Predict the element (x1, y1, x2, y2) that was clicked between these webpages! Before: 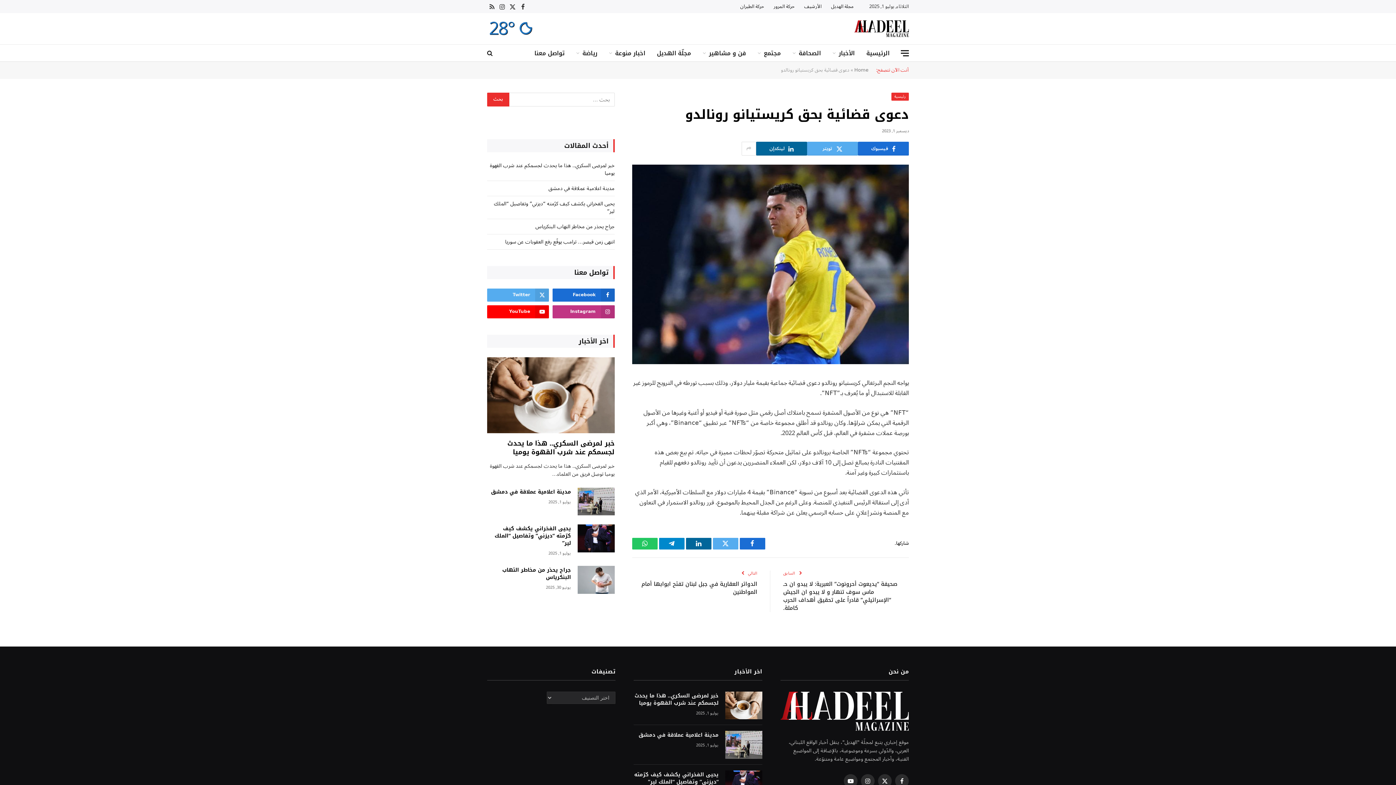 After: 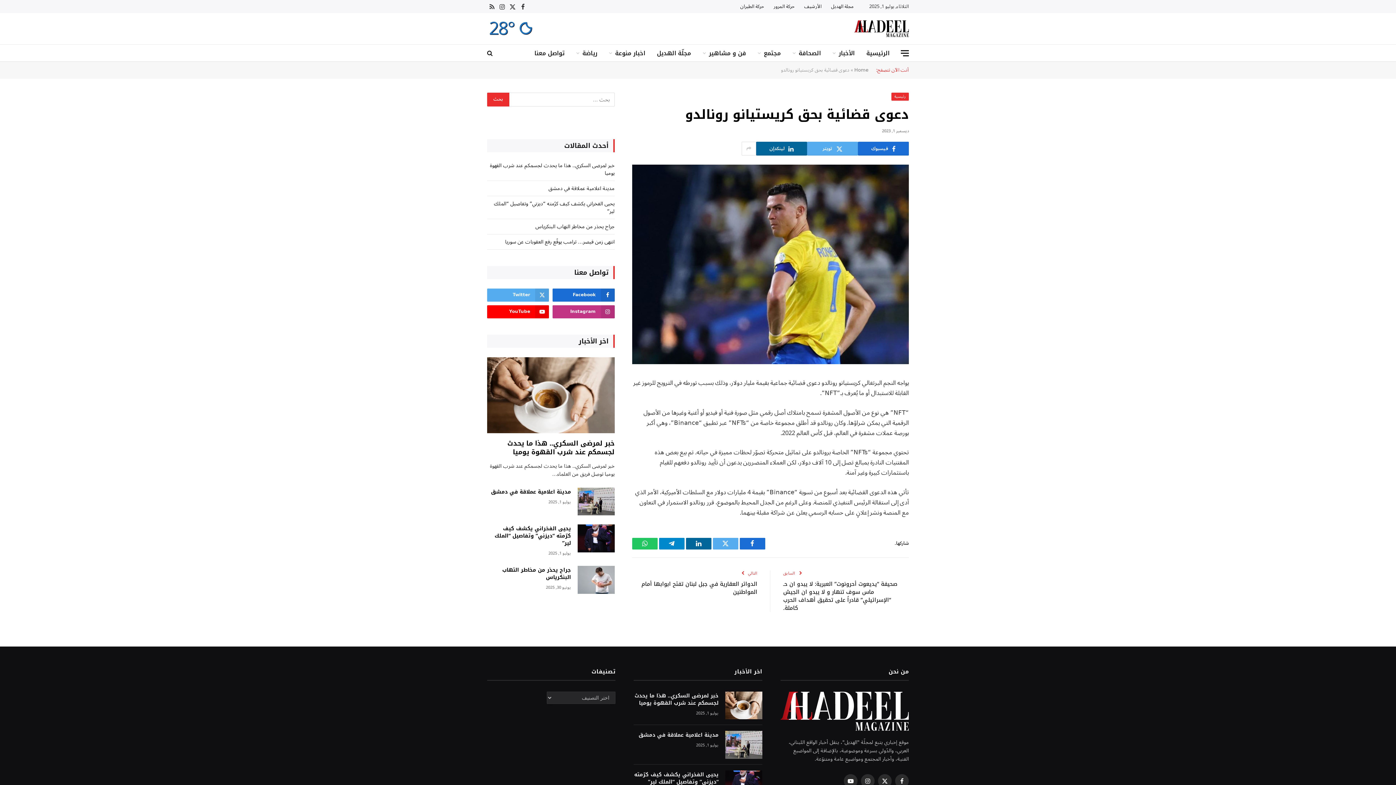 Action: bbox: (927, 450, 941, 465)